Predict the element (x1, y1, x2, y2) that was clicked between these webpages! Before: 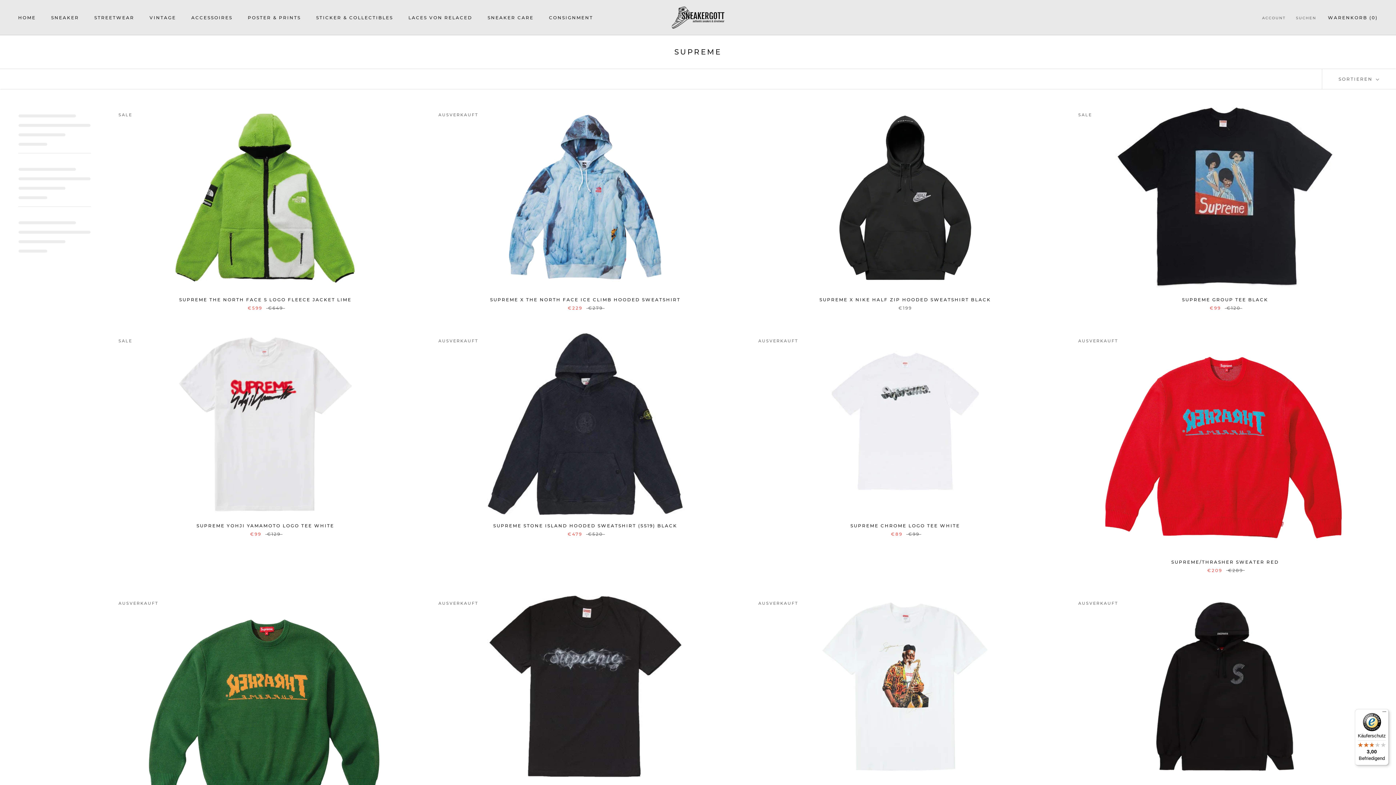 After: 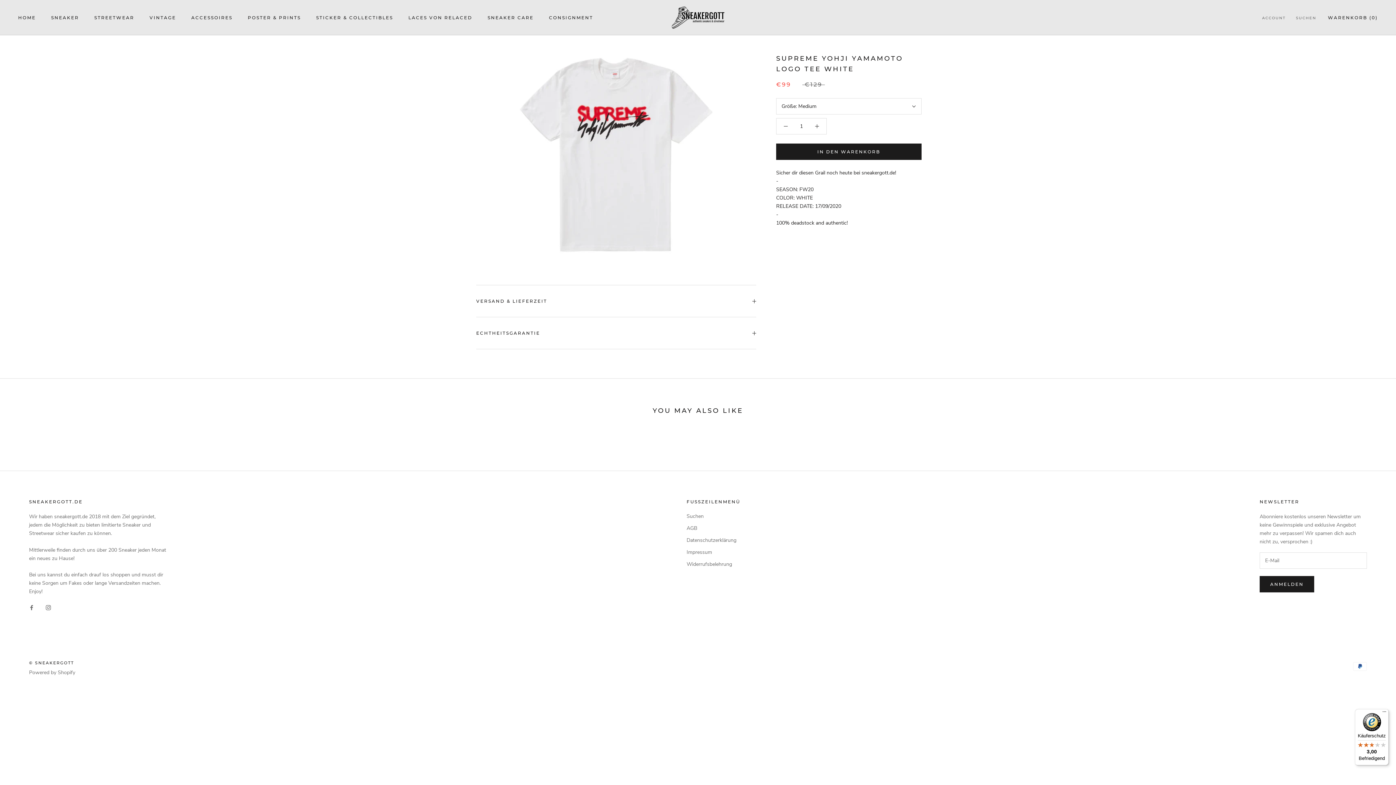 Action: bbox: (112, 333, 418, 515)